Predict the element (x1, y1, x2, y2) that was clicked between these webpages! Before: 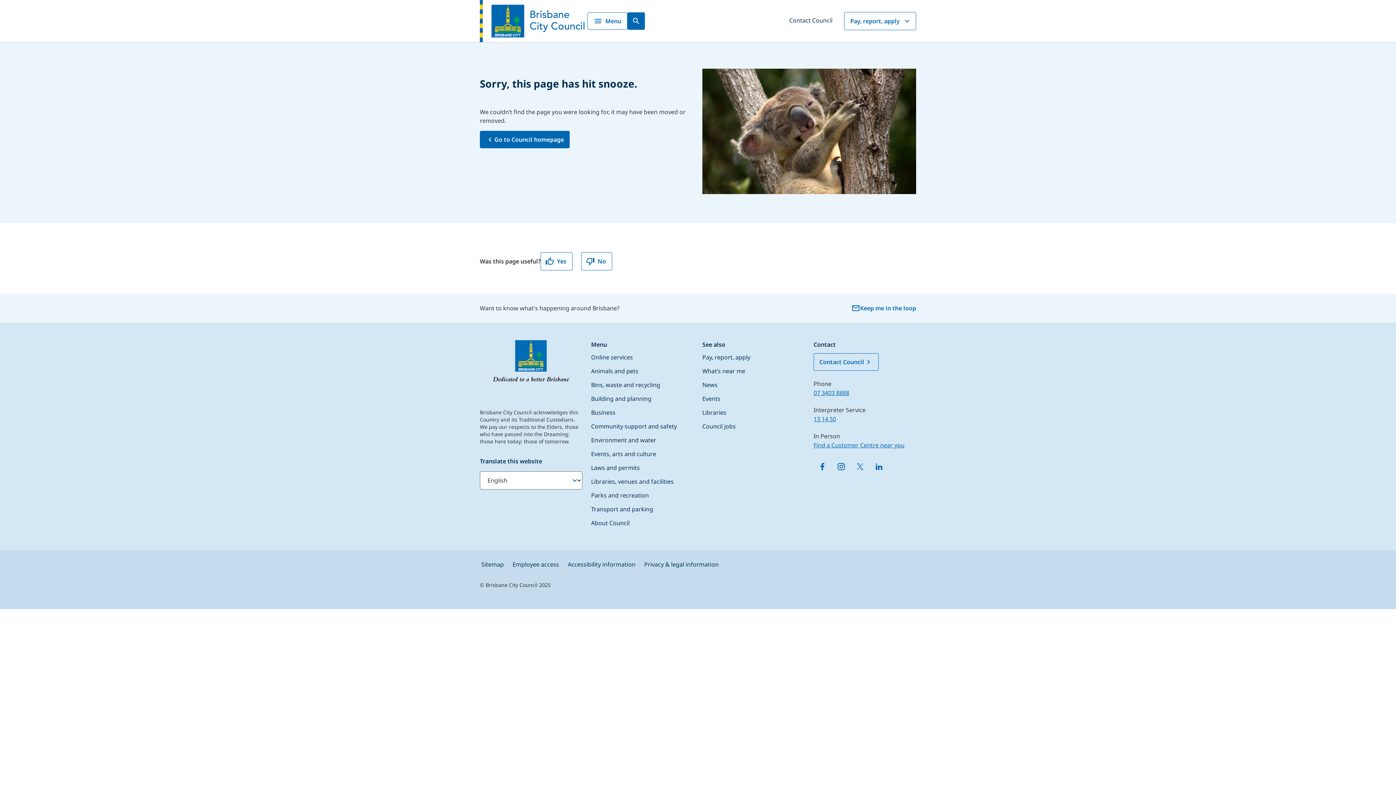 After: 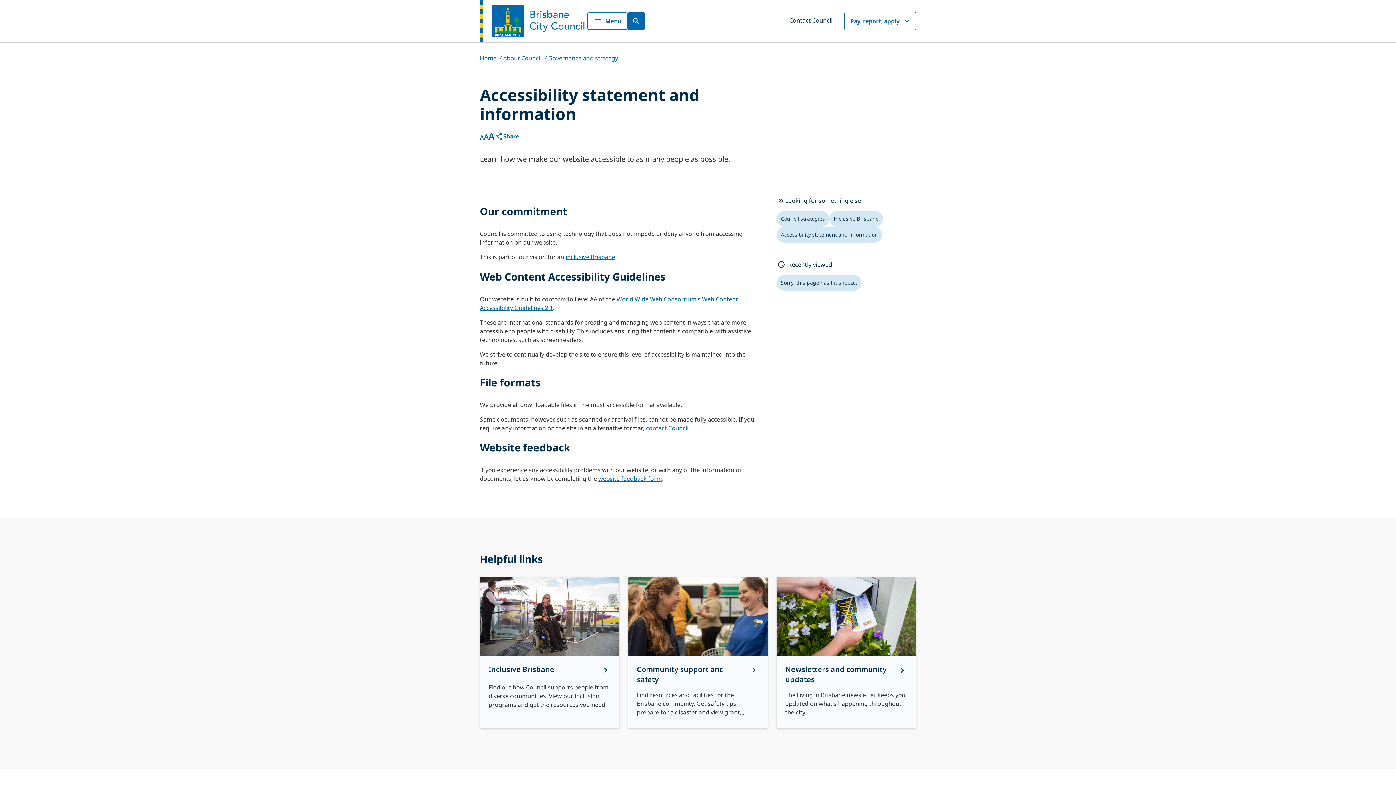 Action: bbox: (568, 560, 635, 568) label: Accessibility information